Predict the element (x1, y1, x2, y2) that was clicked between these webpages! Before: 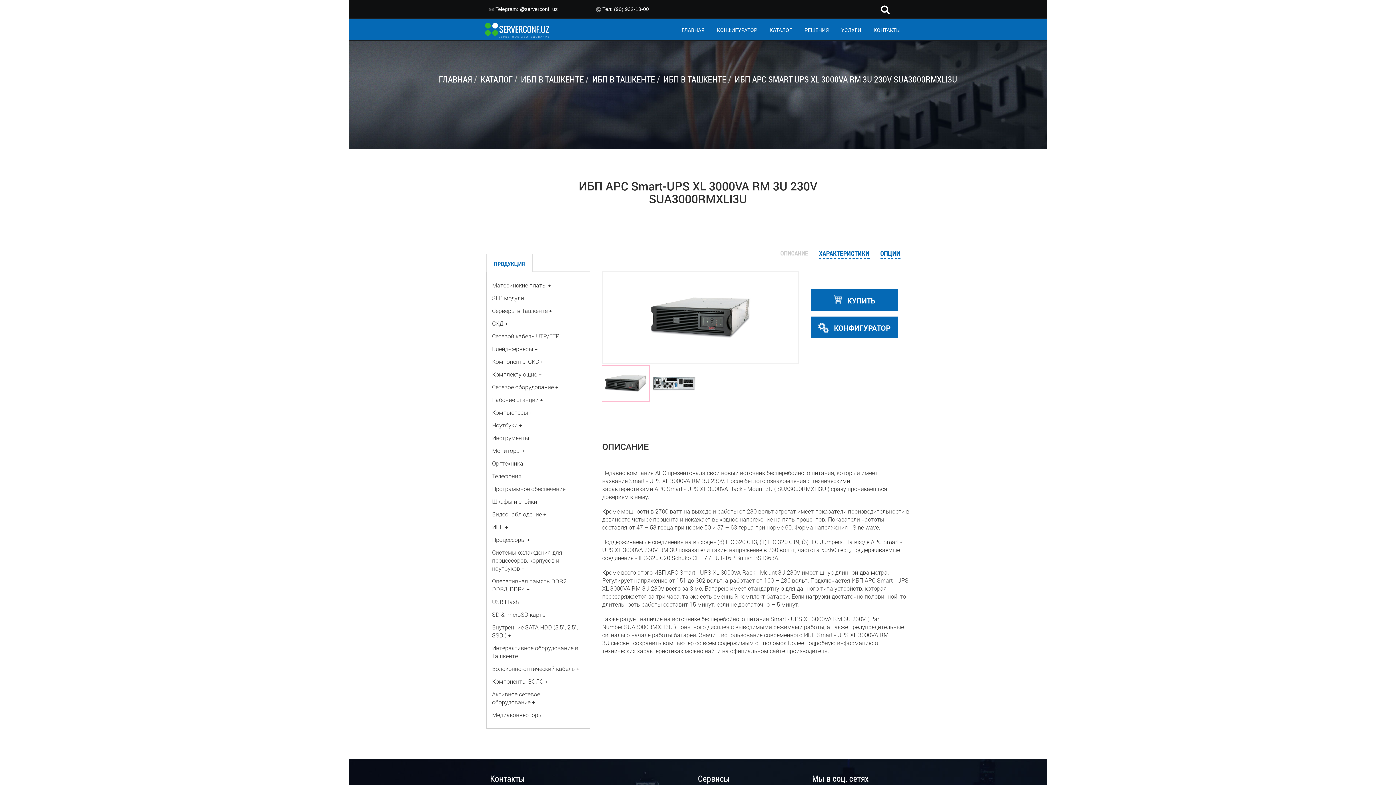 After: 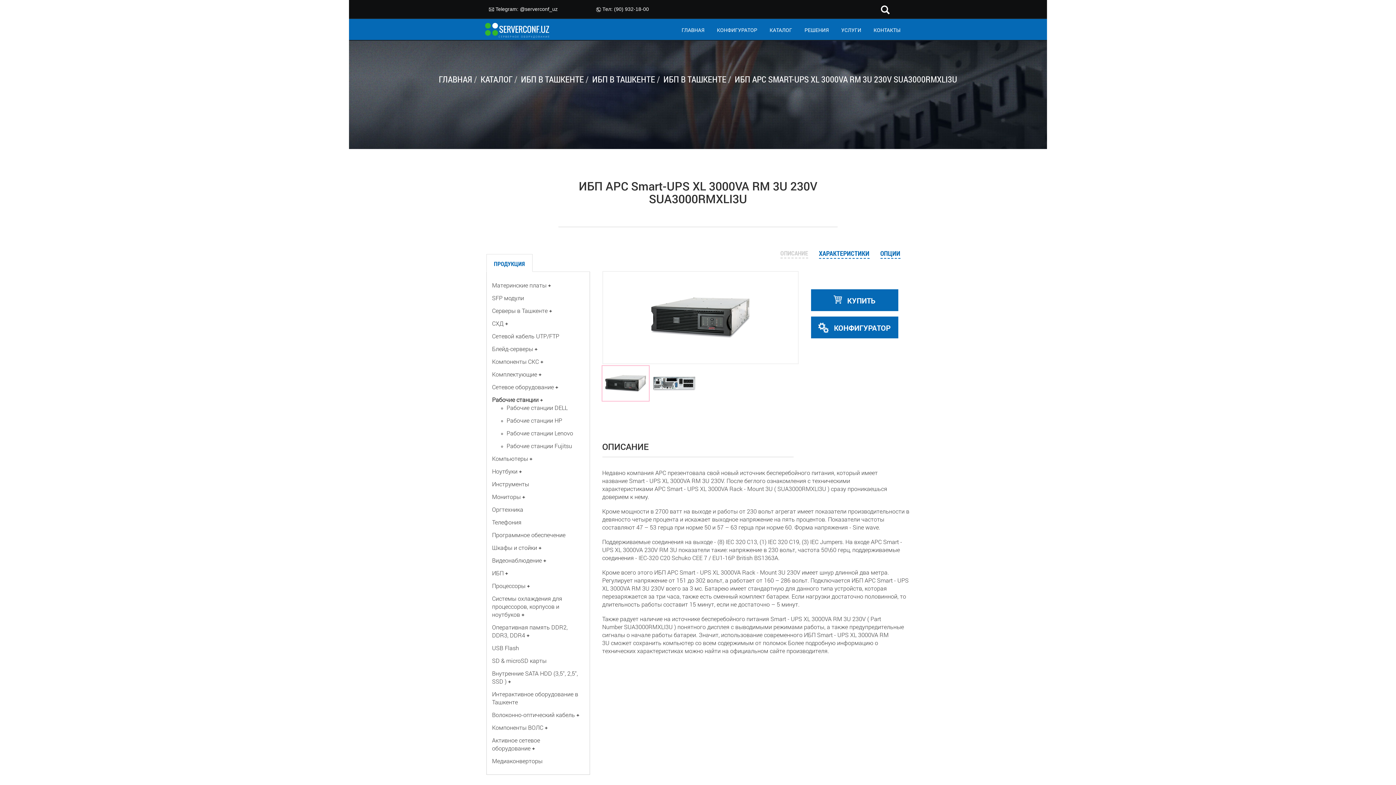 Action: label: Рабочие станции bbox: (492, 396, 538, 403)